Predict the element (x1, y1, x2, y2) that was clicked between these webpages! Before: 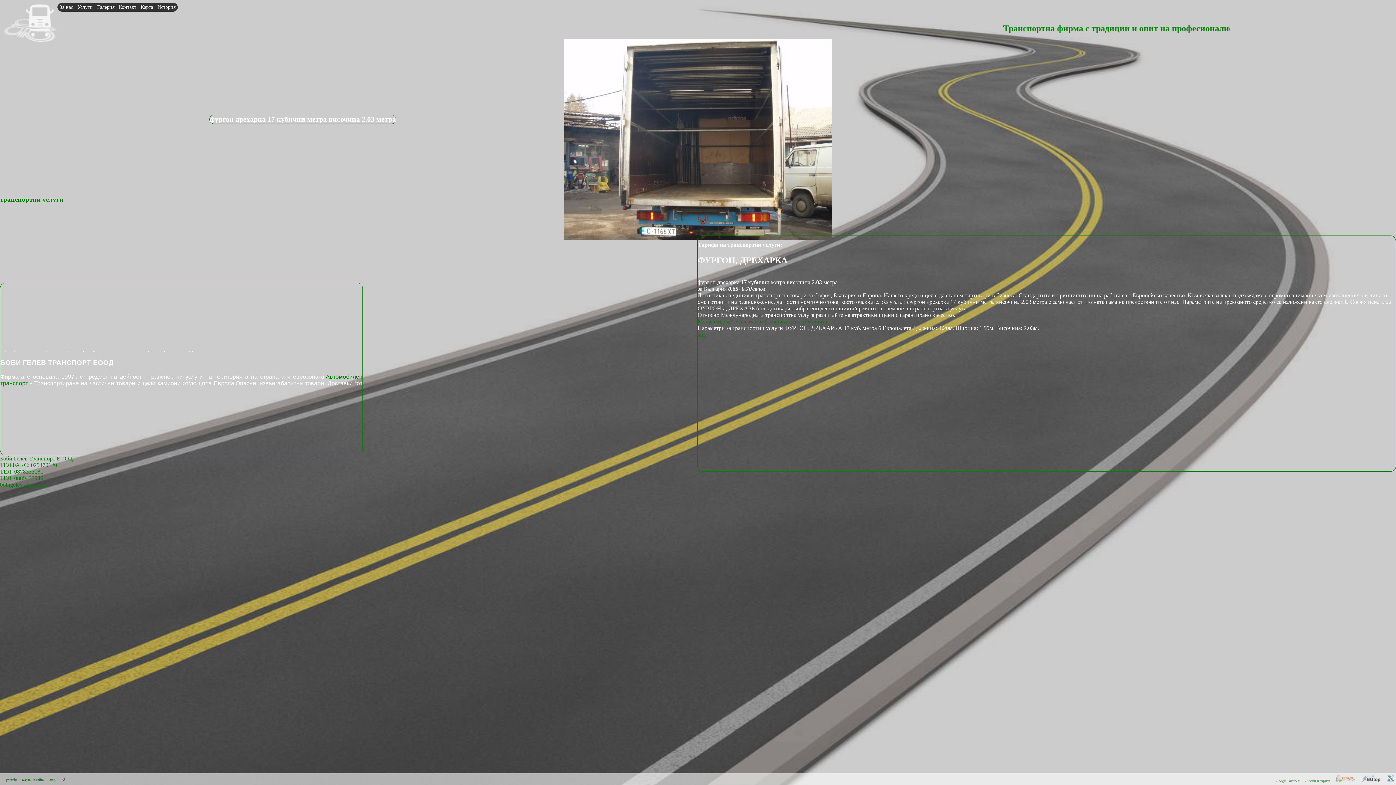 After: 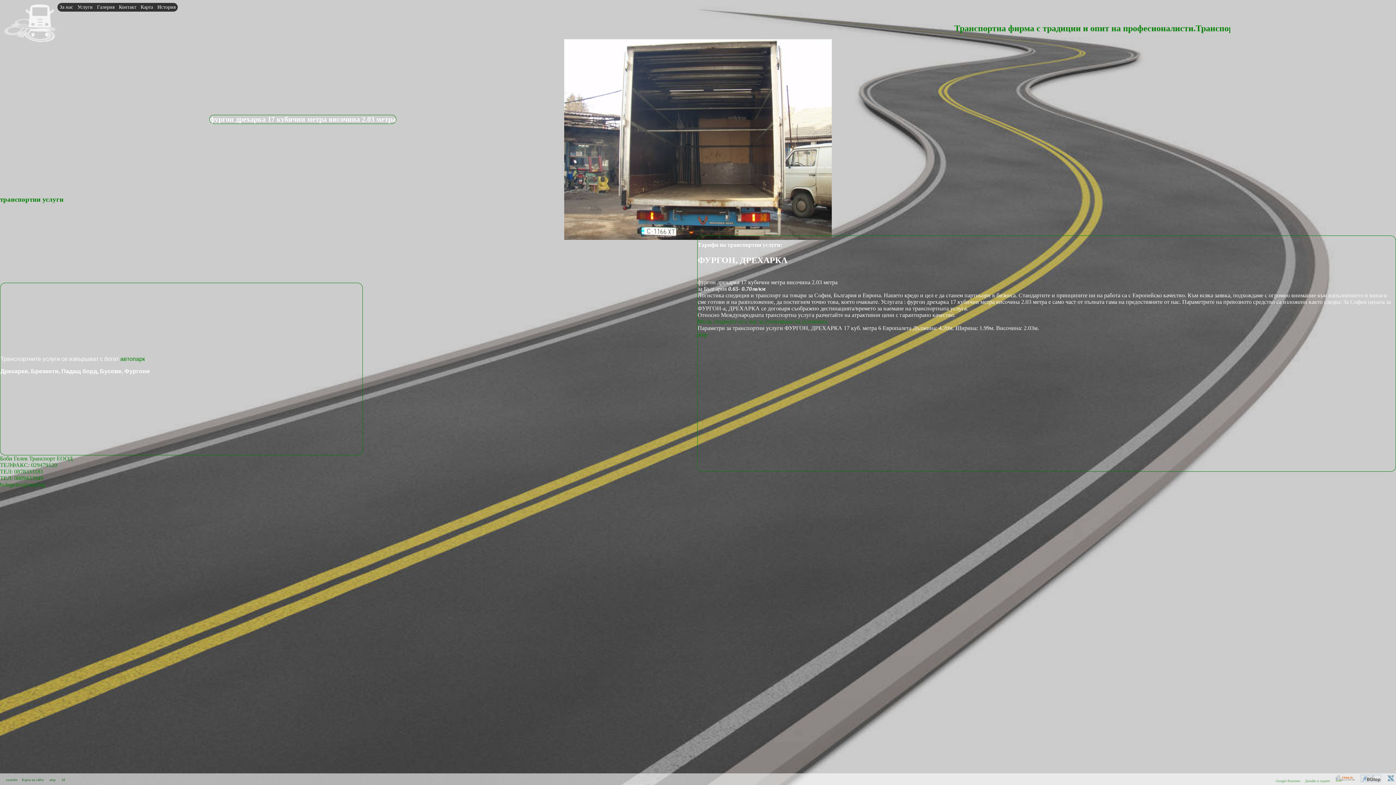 Action: bbox: (0, 195, 63, 203) label: 

транспортни услуги